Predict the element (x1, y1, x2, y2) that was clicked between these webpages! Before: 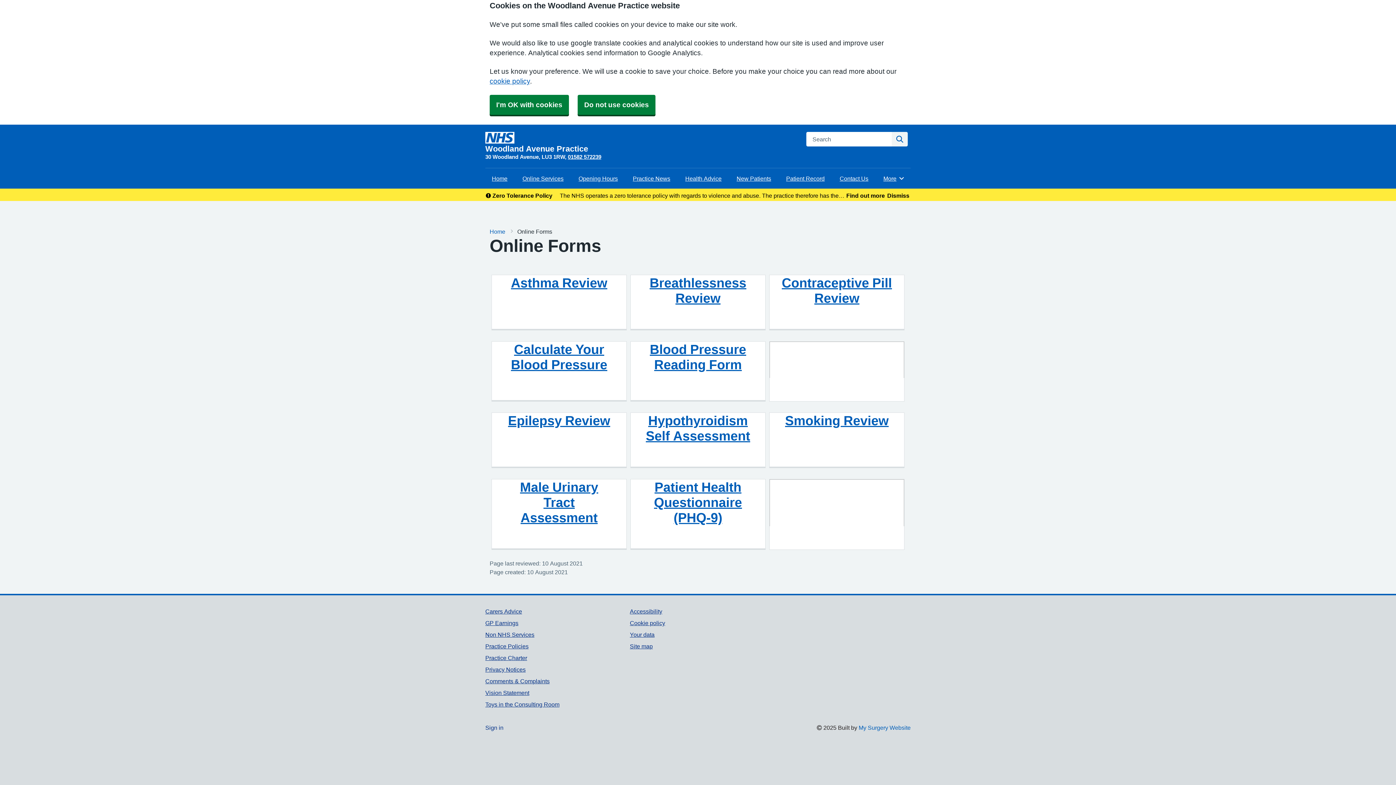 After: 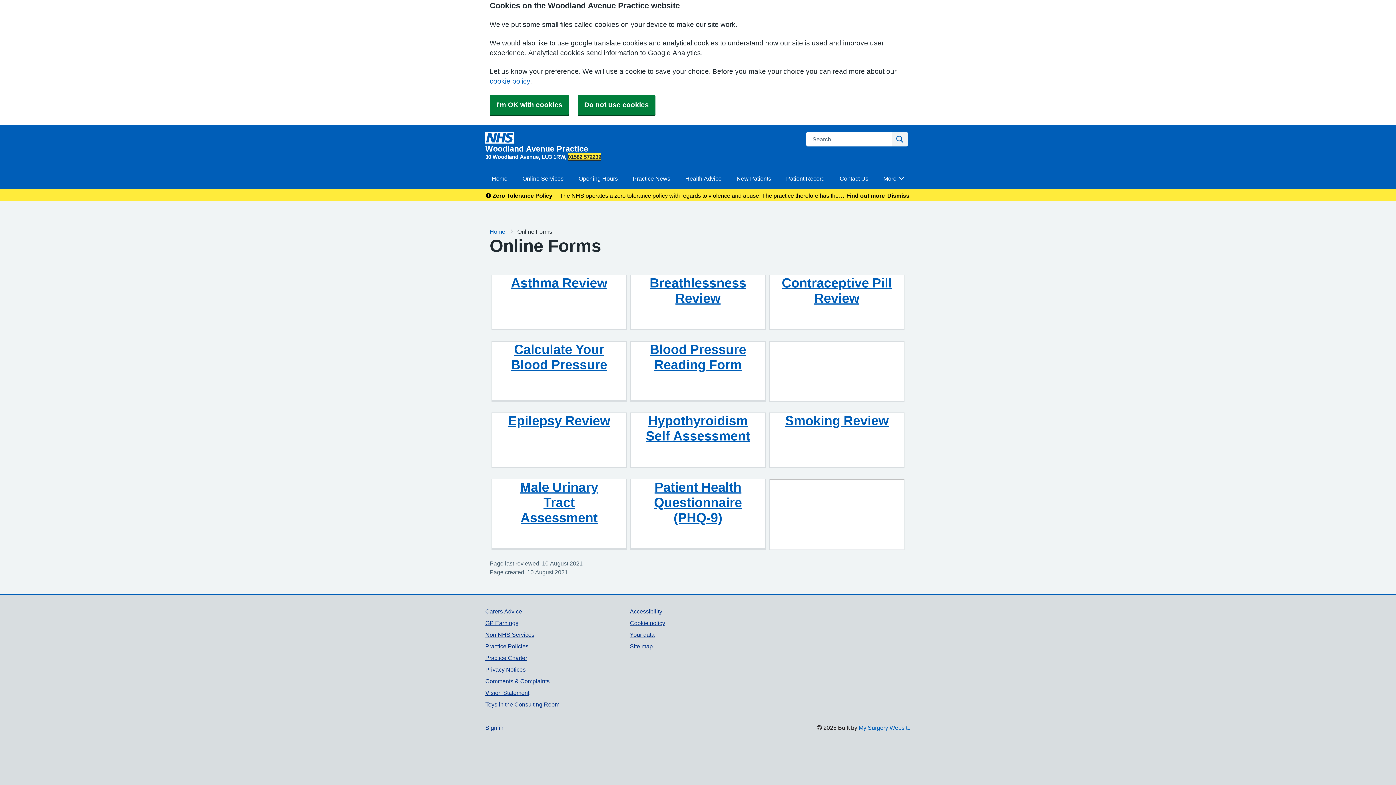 Action: bbox: (568, 154, 601, 159) label: 01582 572239